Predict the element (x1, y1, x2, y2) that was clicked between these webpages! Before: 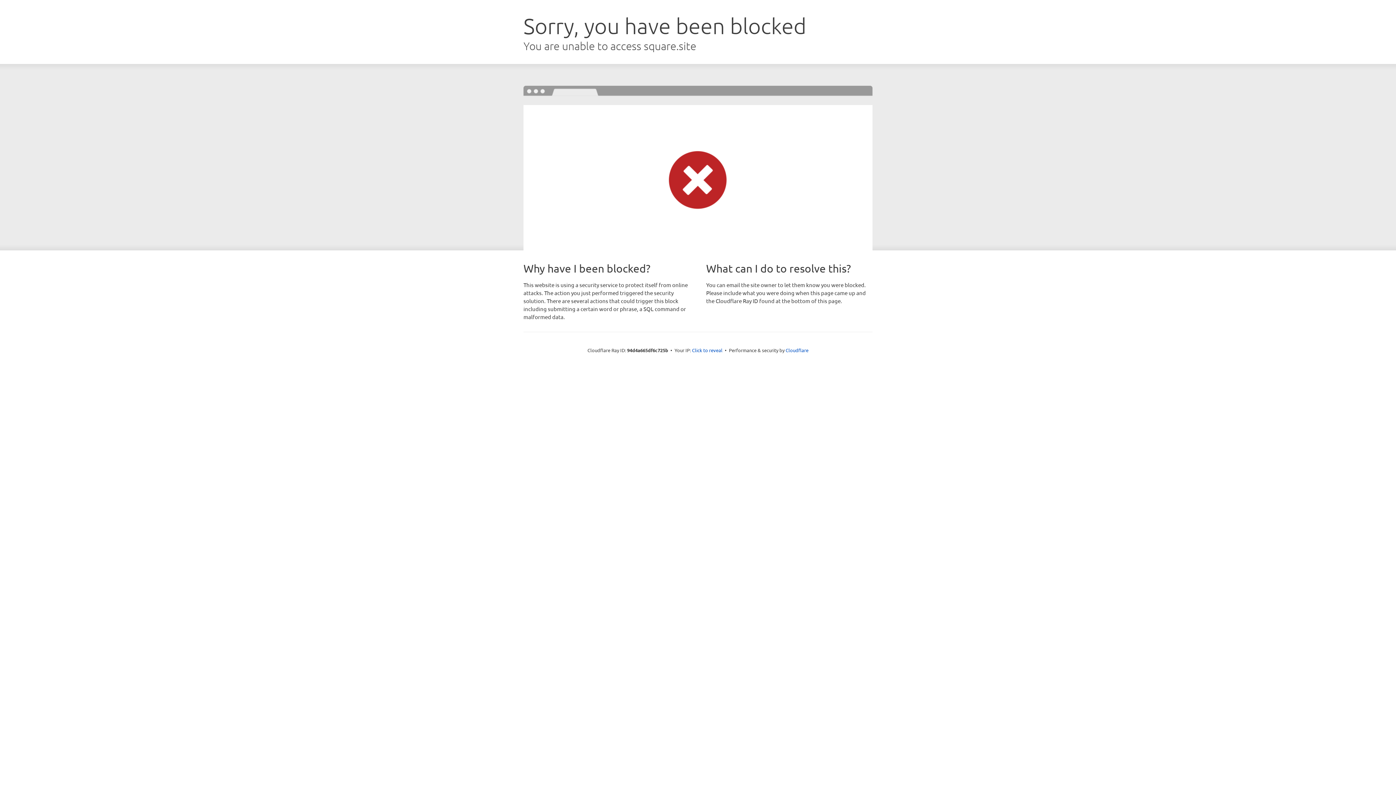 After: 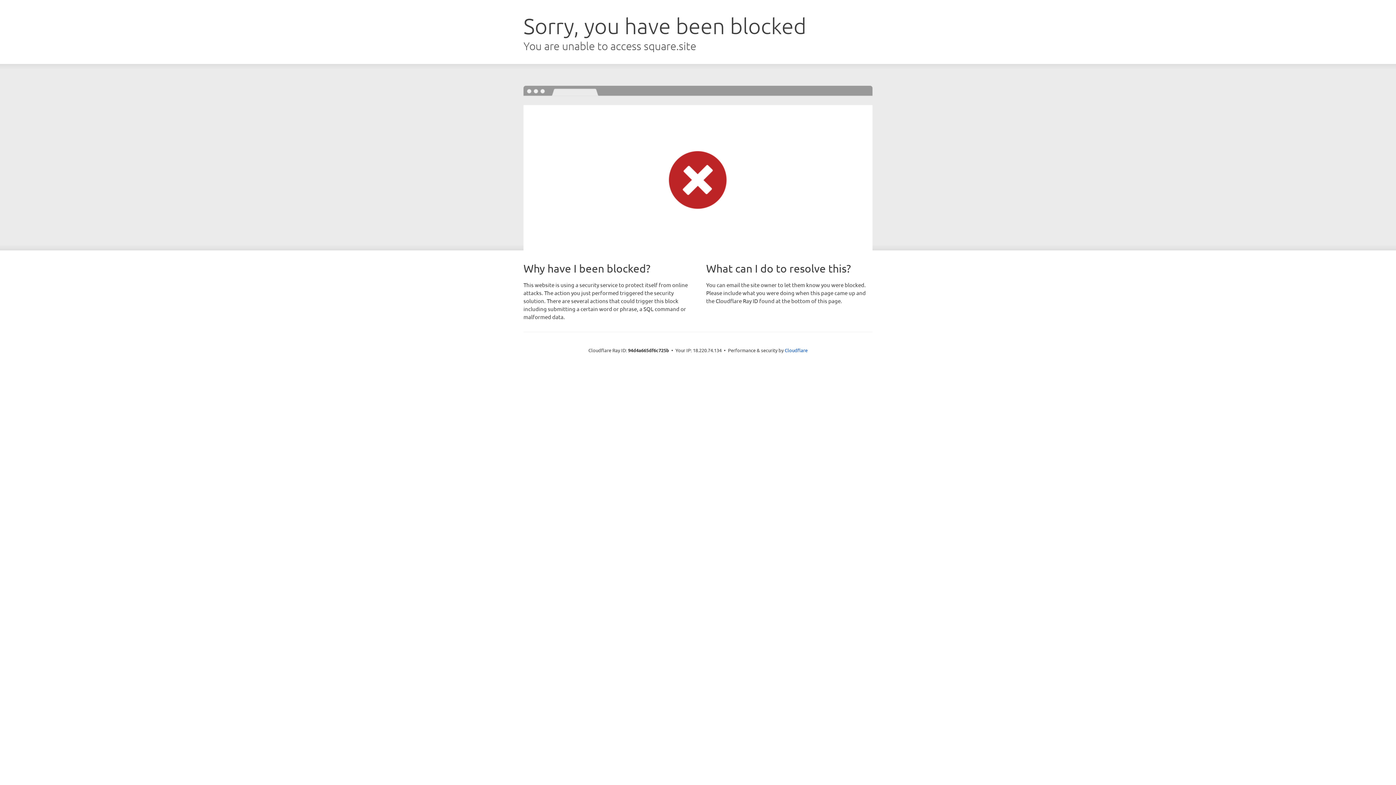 Action: label: Click to reveal bbox: (692, 346, 722, 353)